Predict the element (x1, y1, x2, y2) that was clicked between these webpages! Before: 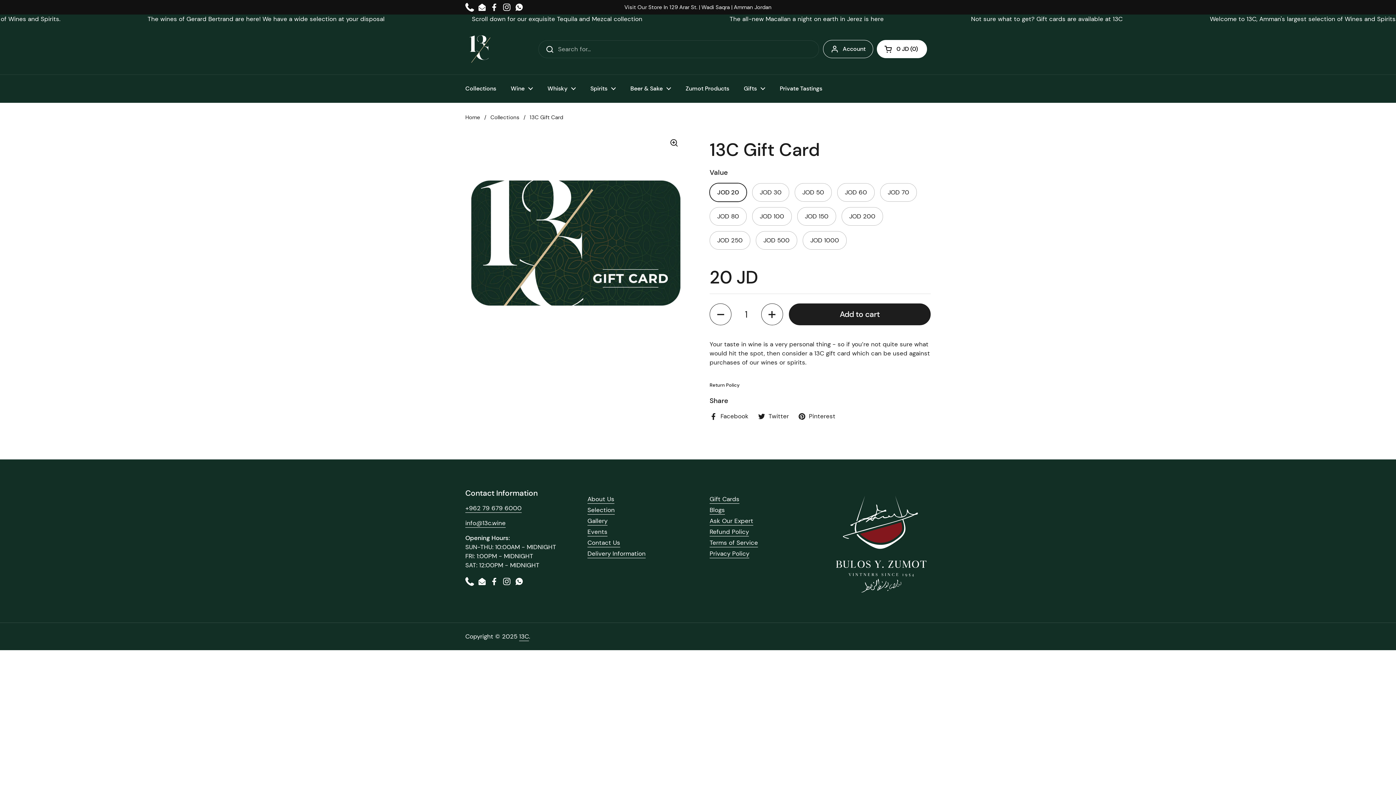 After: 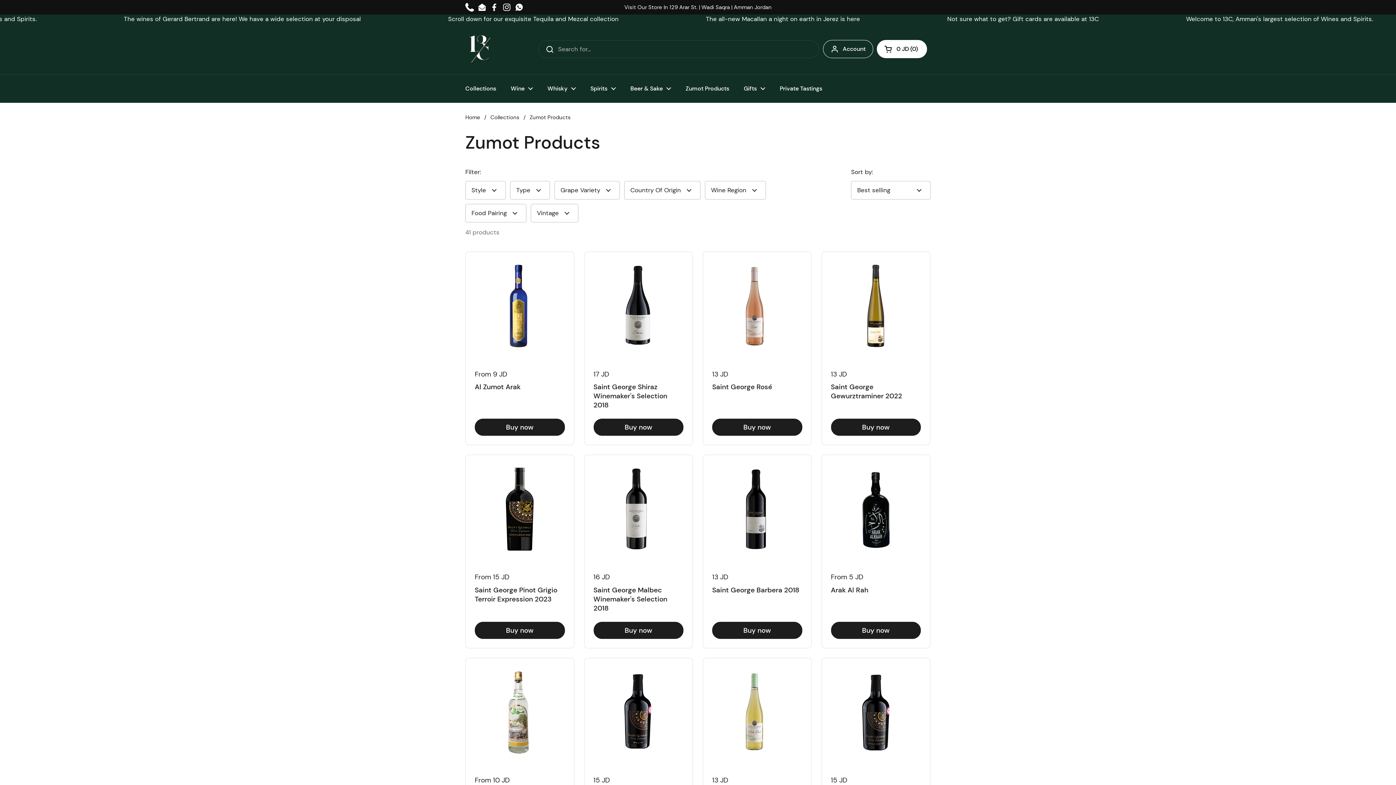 Action: label: Zumot Products bbox: (678, 80, 736, 97)